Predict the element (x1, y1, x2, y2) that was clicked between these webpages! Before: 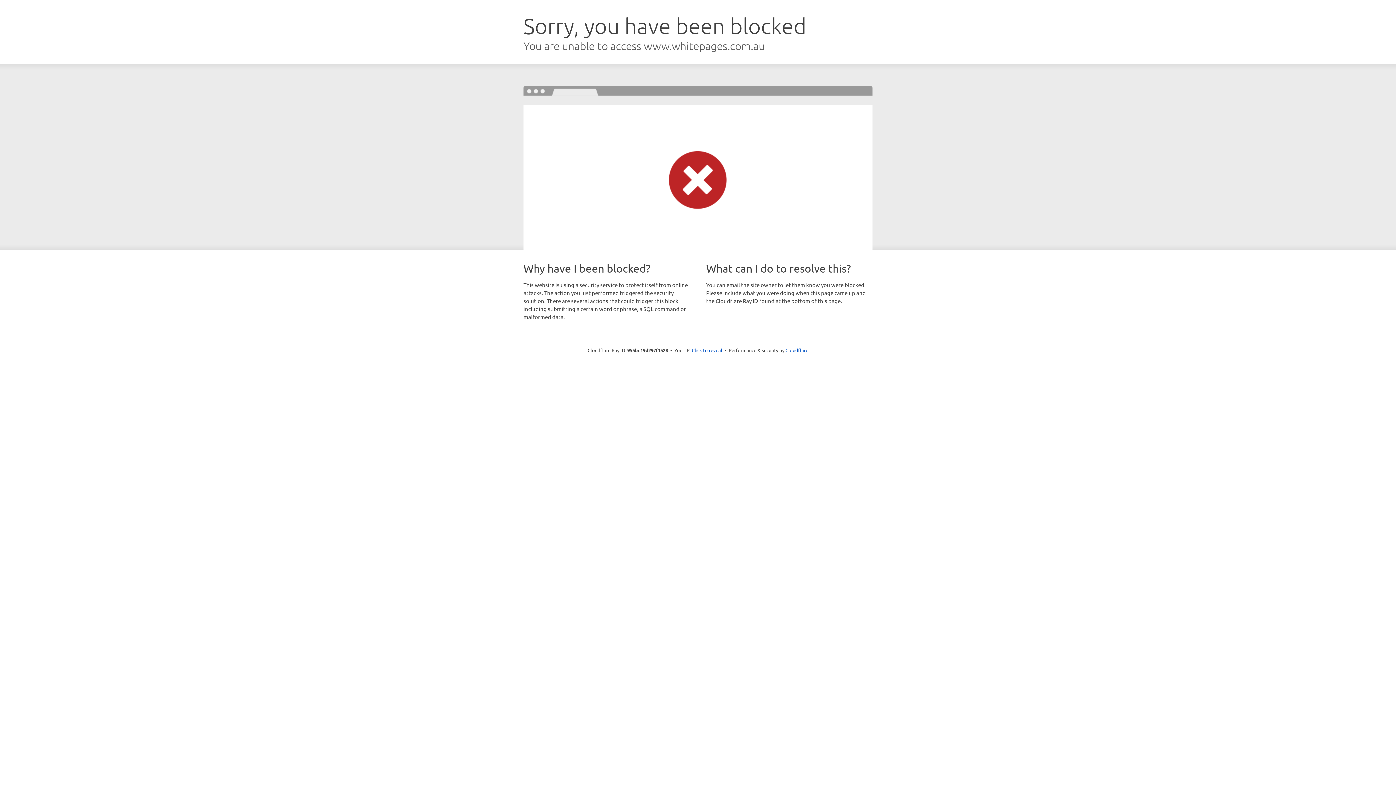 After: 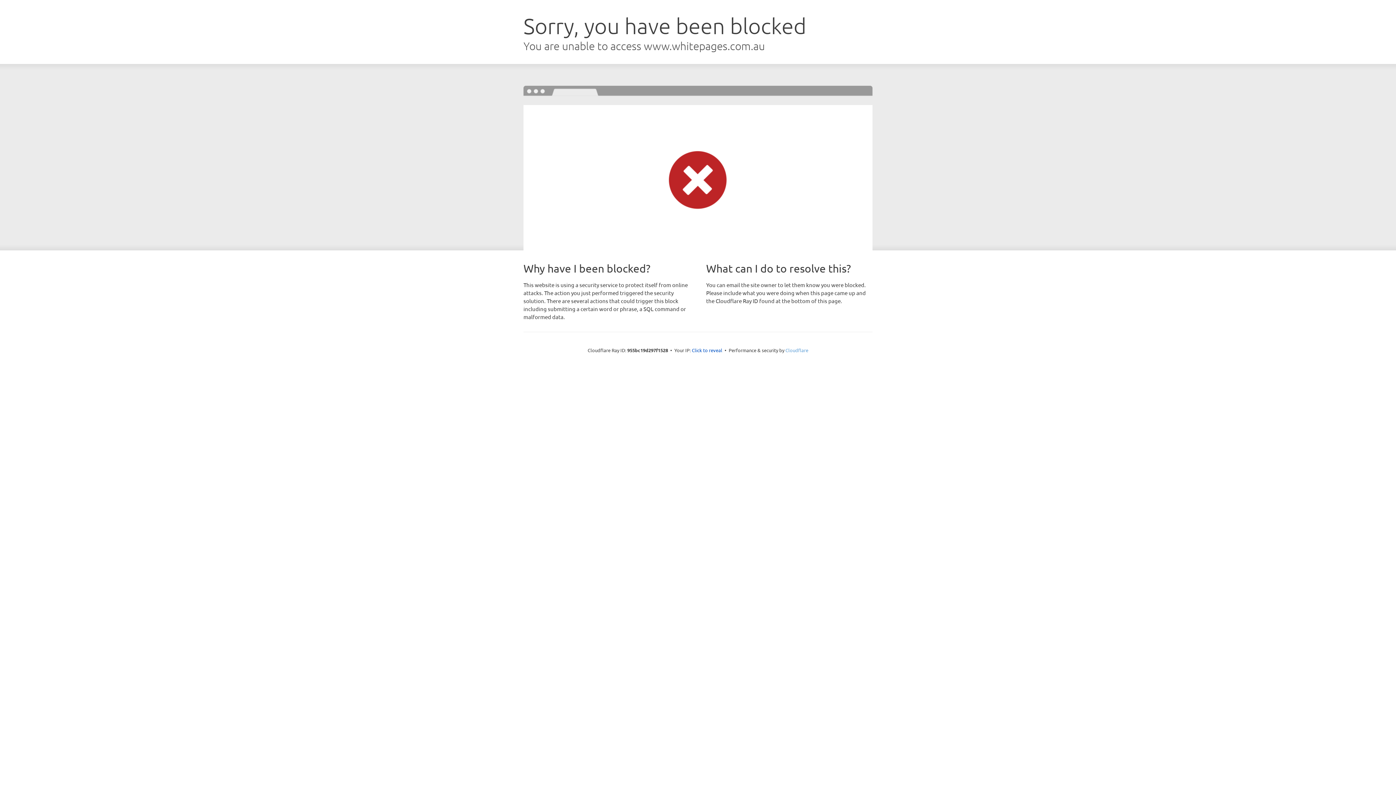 Action: bbox: (785, 347, 808, 353) label: Cloudflare